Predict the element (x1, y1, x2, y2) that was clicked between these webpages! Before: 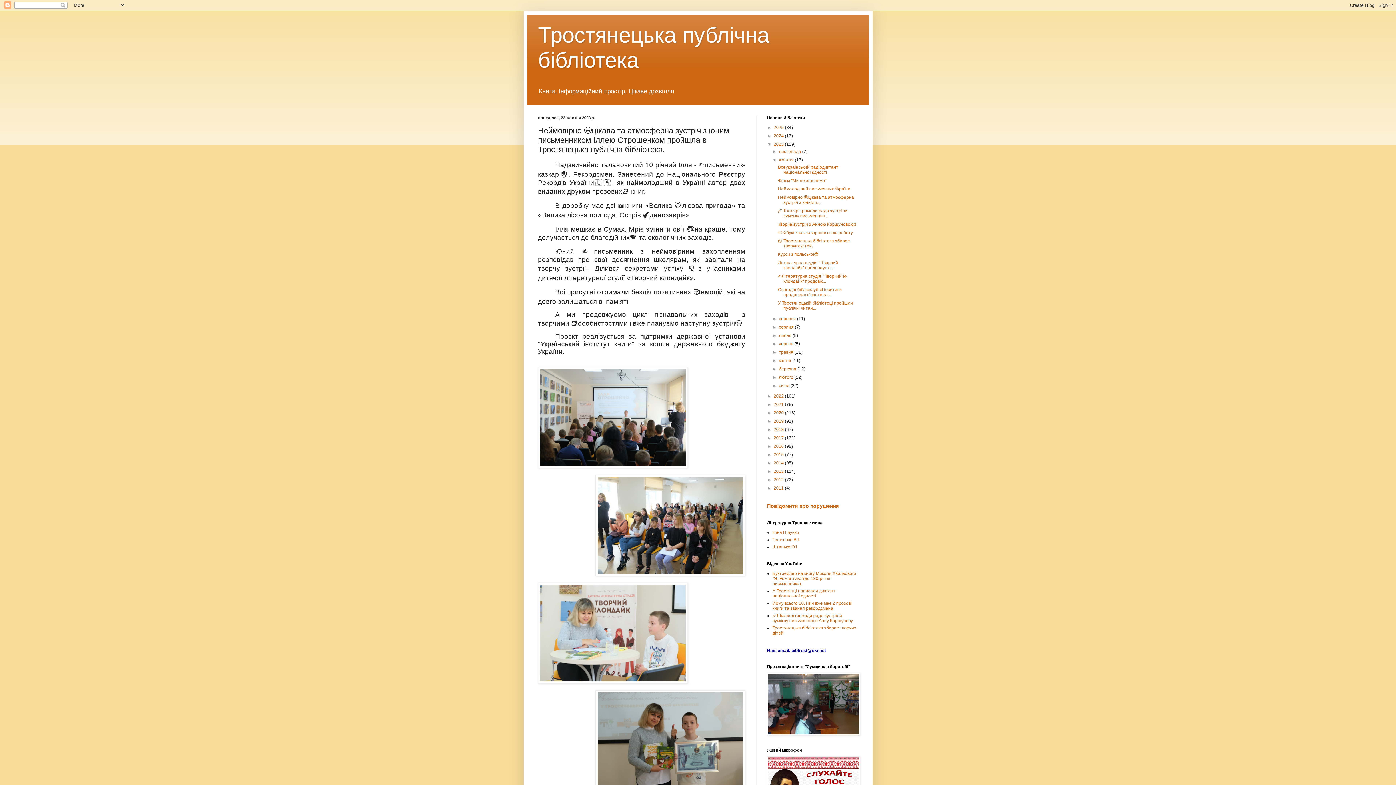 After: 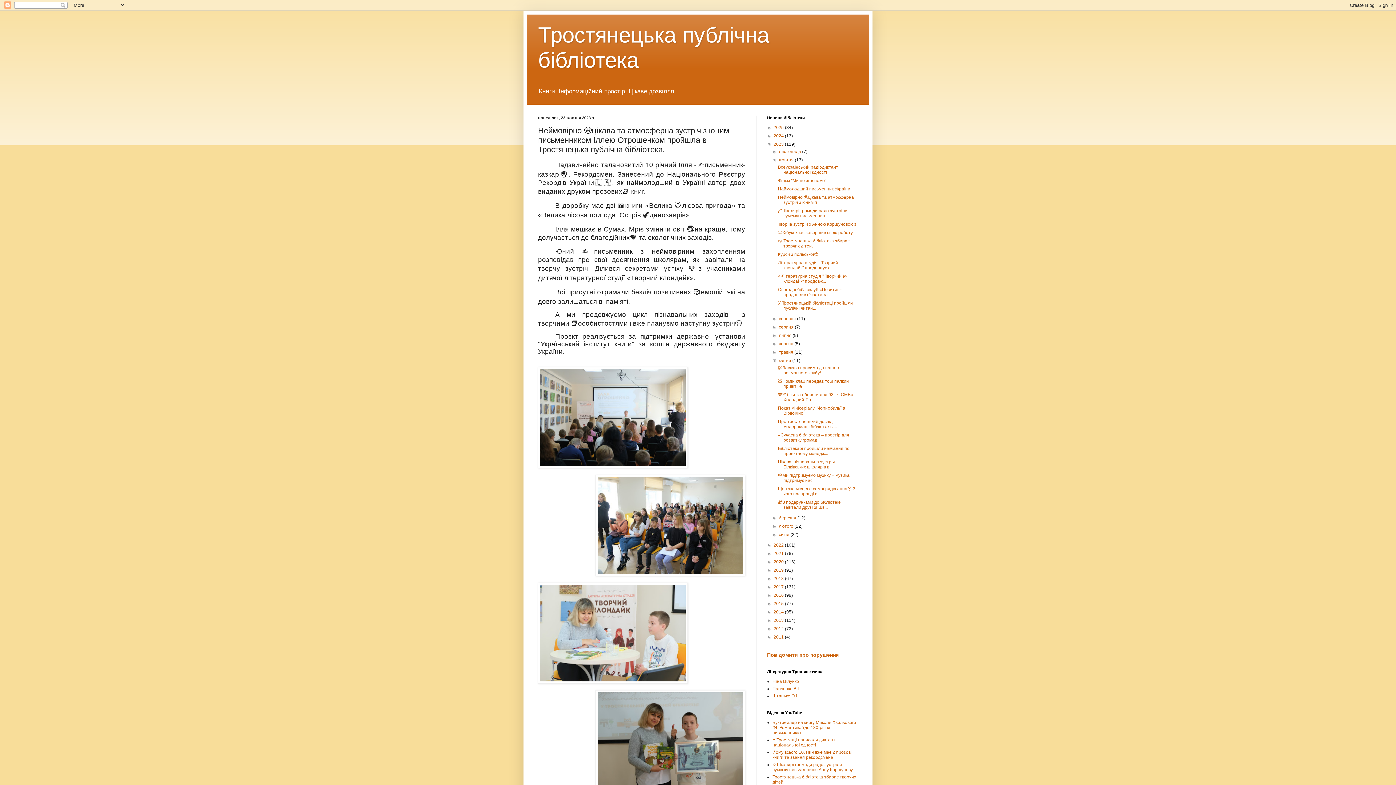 Action: bbox: (772, 358, 779, 363) label: ►  